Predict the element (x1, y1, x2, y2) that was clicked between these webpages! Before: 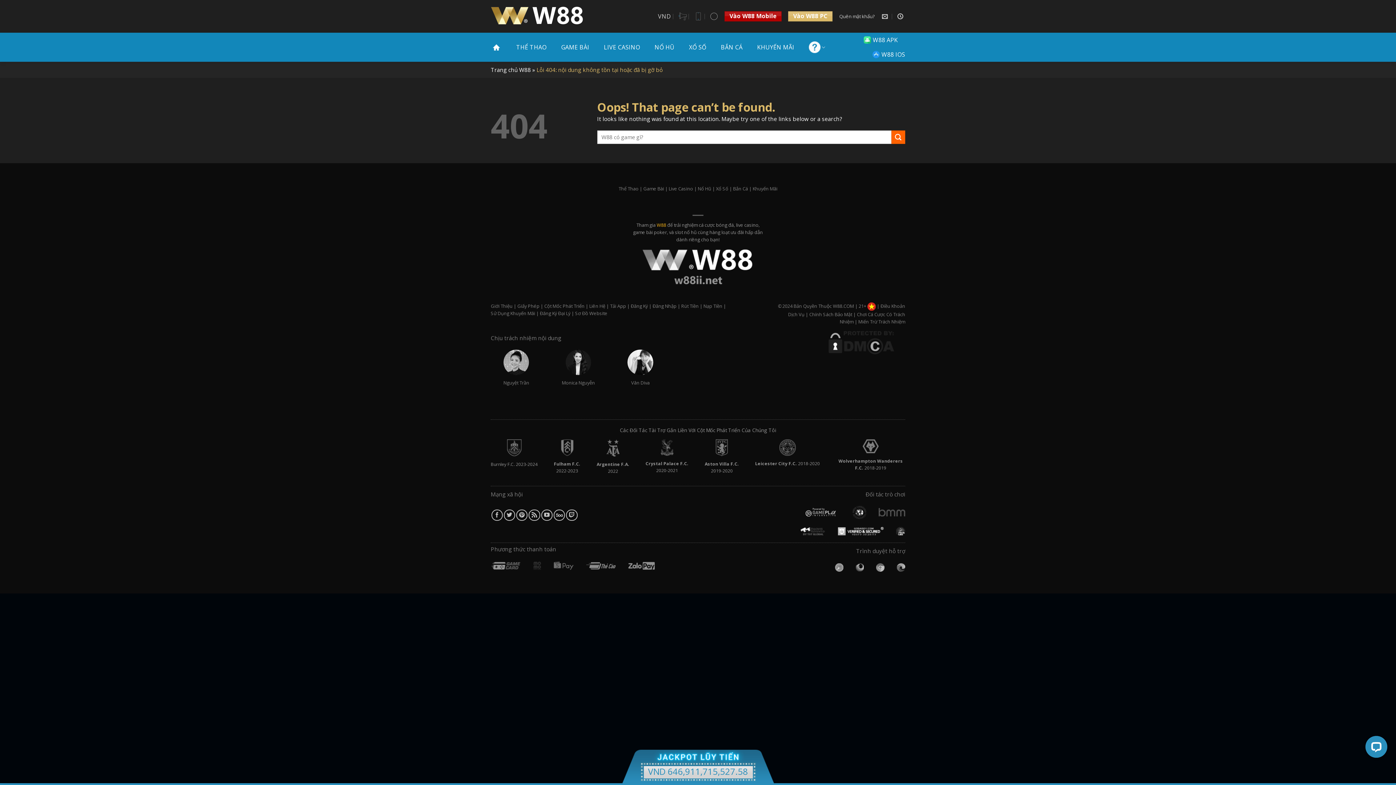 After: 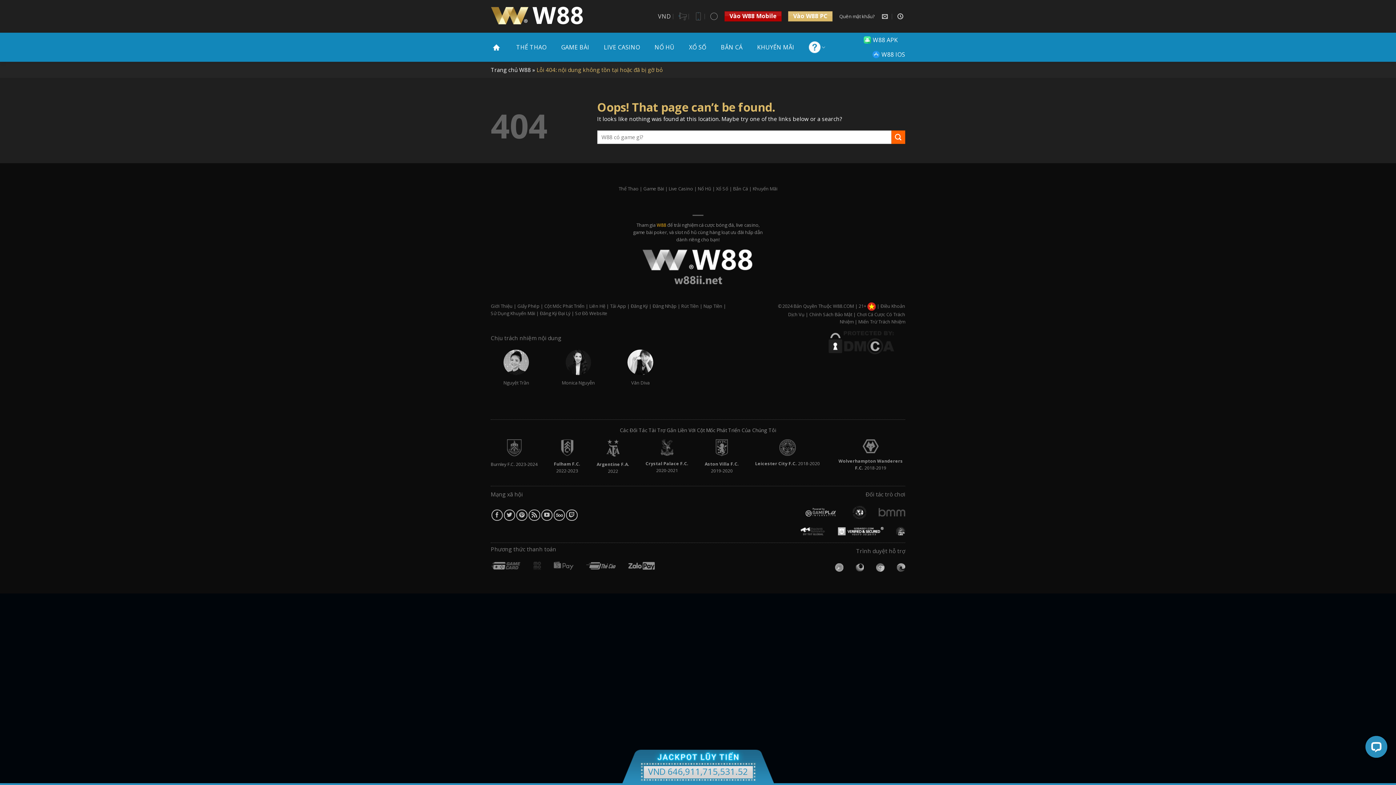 Action: bbox: (694, 8, 702, 24)